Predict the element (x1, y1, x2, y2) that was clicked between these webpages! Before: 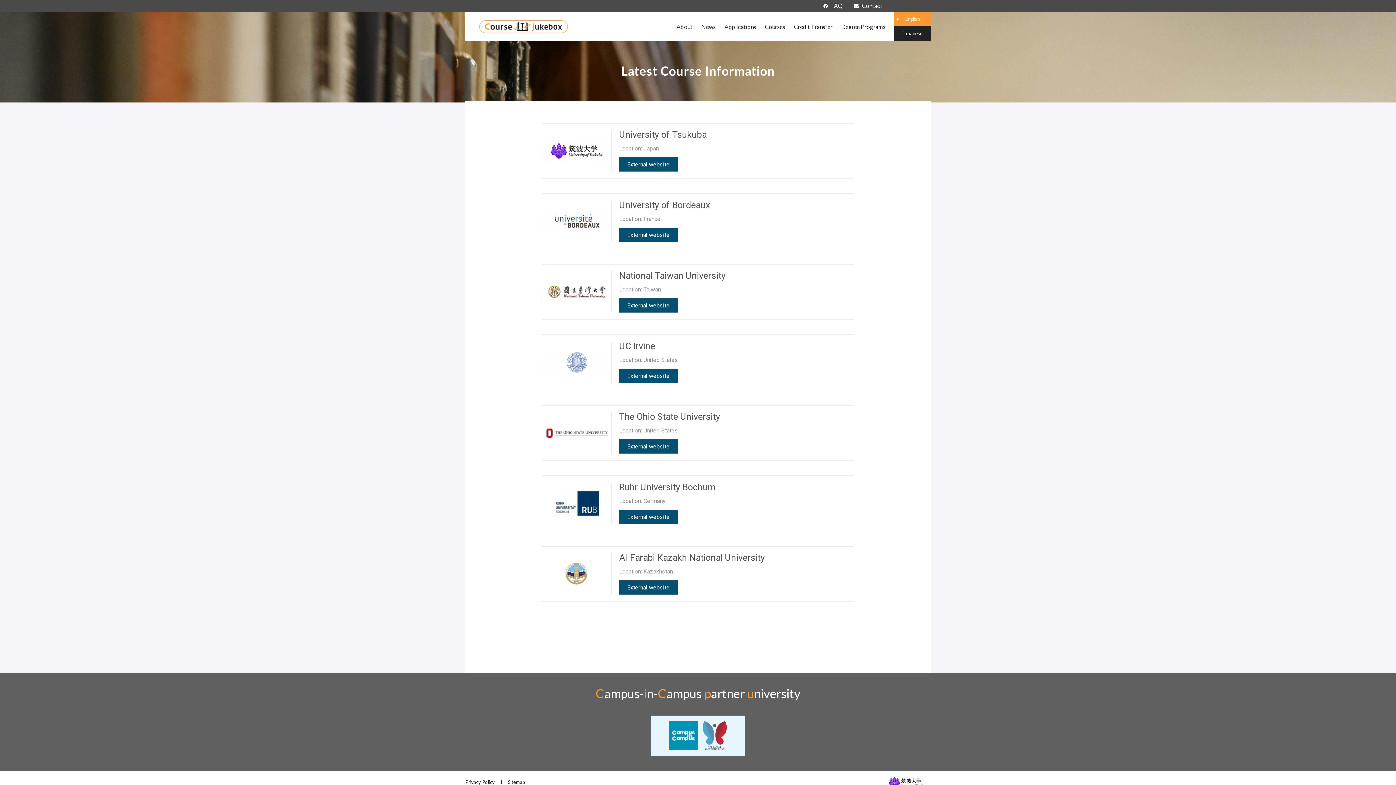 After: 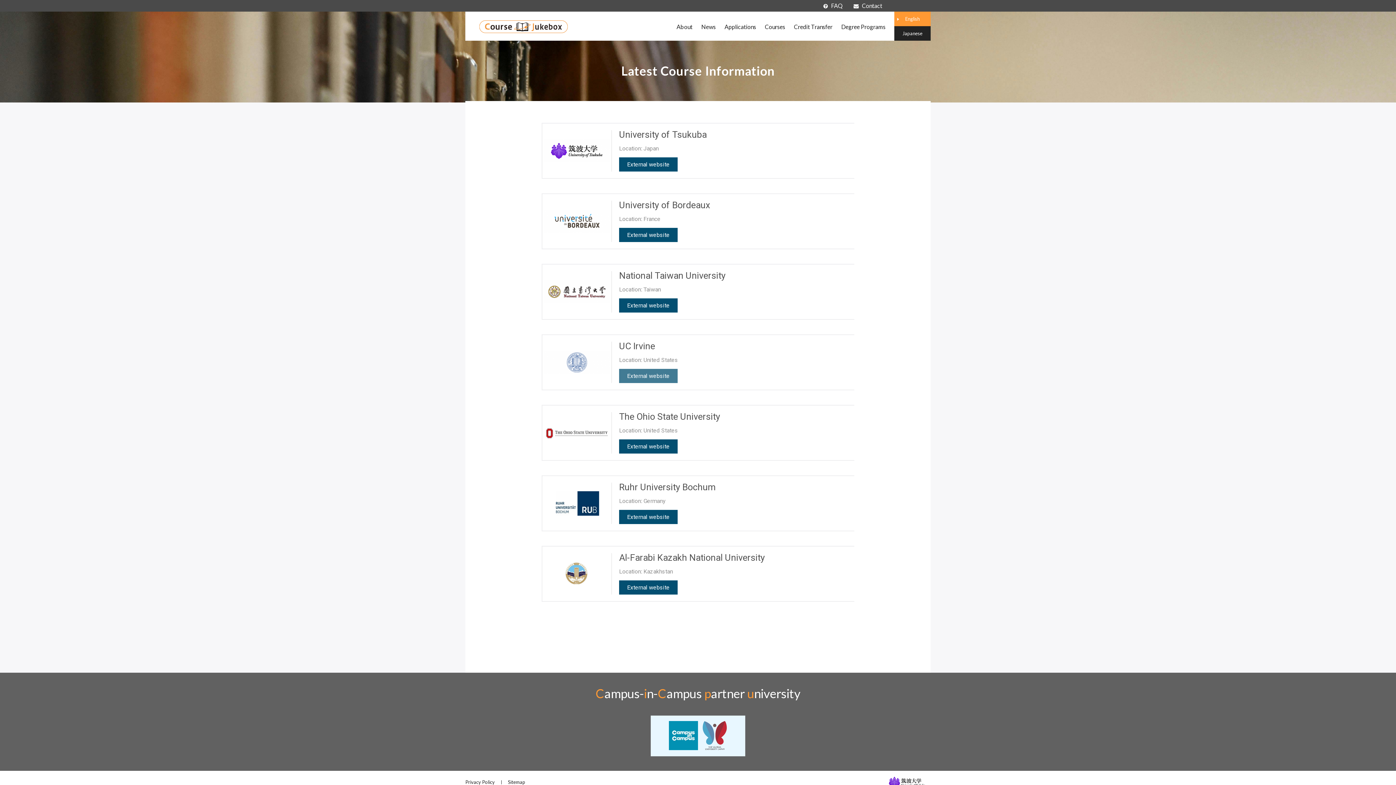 Action: bbox: (619, 369, 677, 383) label: External website